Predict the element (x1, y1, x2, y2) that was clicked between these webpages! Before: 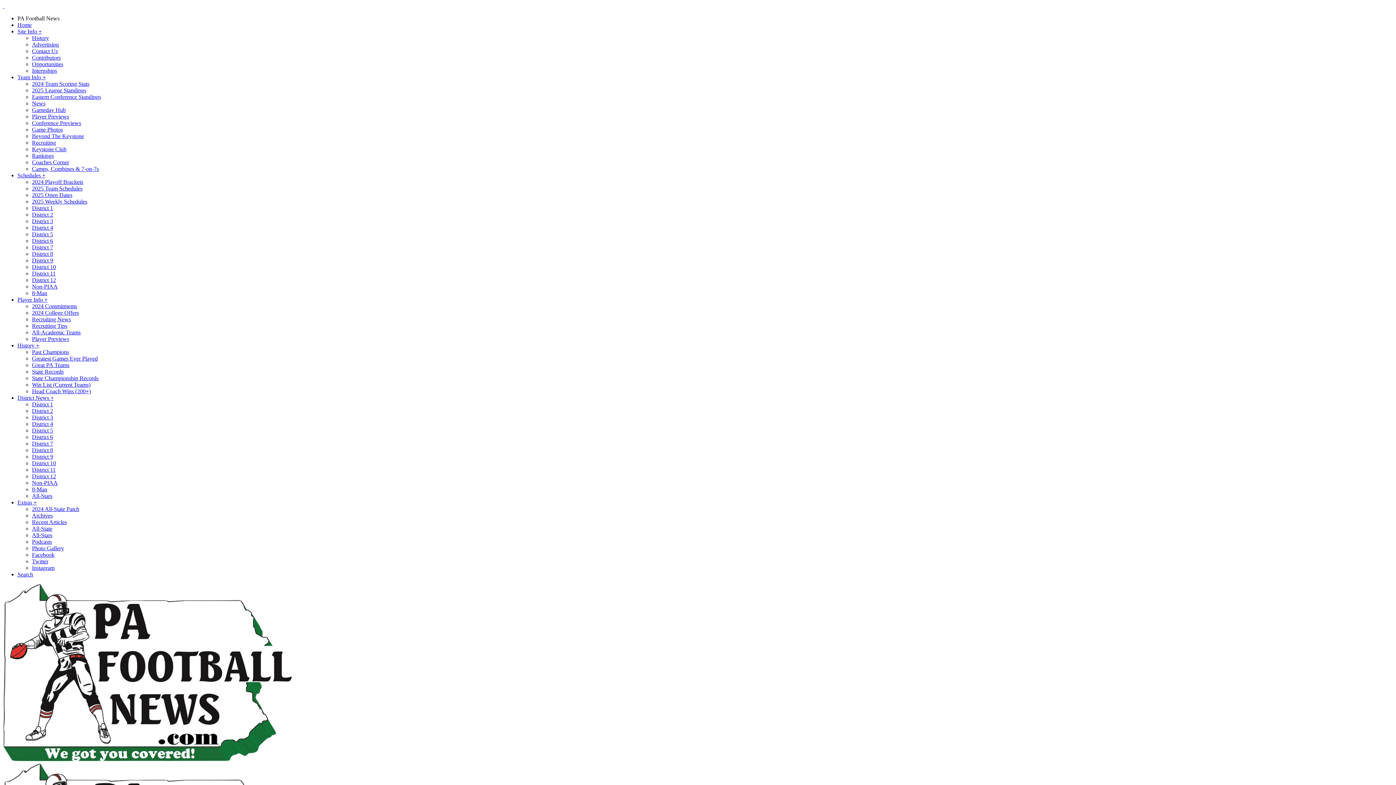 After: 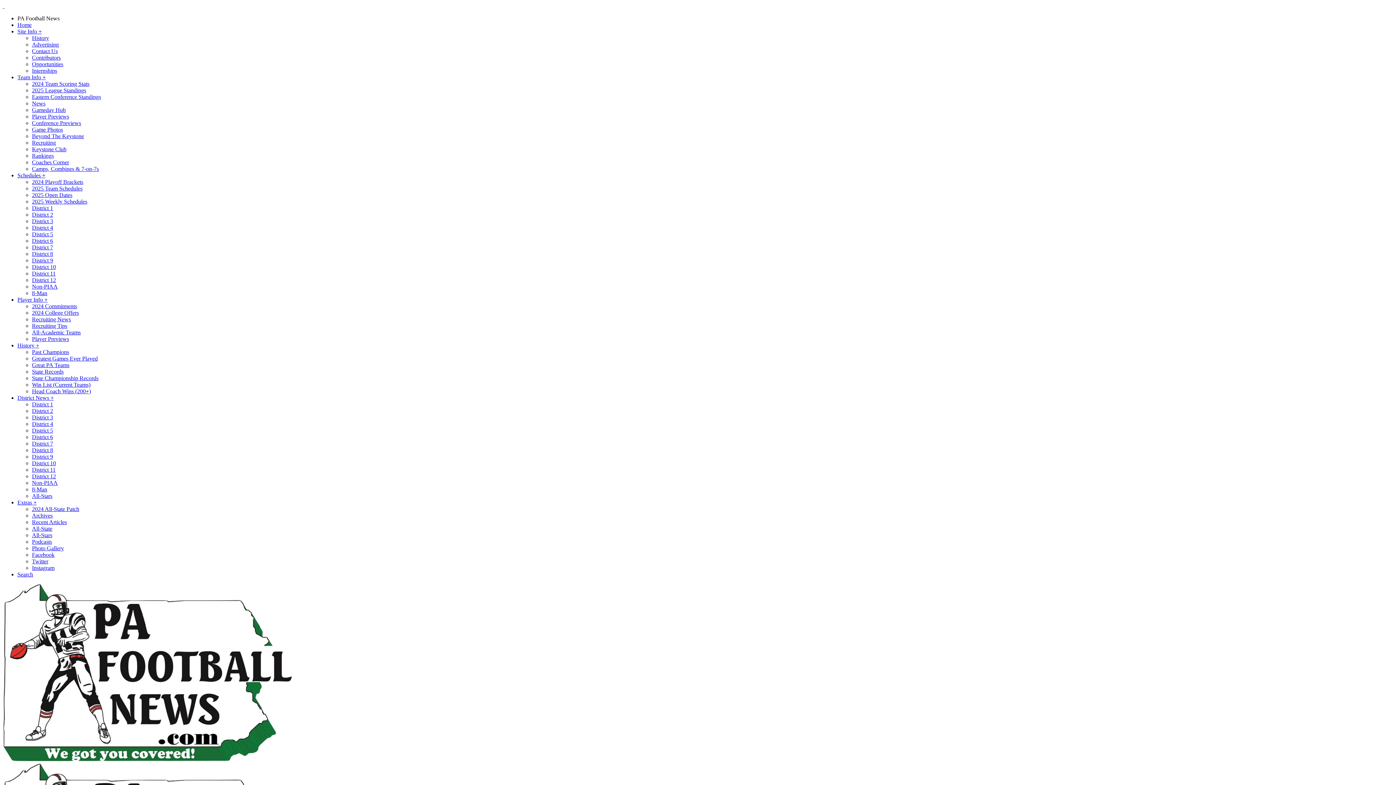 Action: bbox: (32, 231, 53, 237) label: District 5